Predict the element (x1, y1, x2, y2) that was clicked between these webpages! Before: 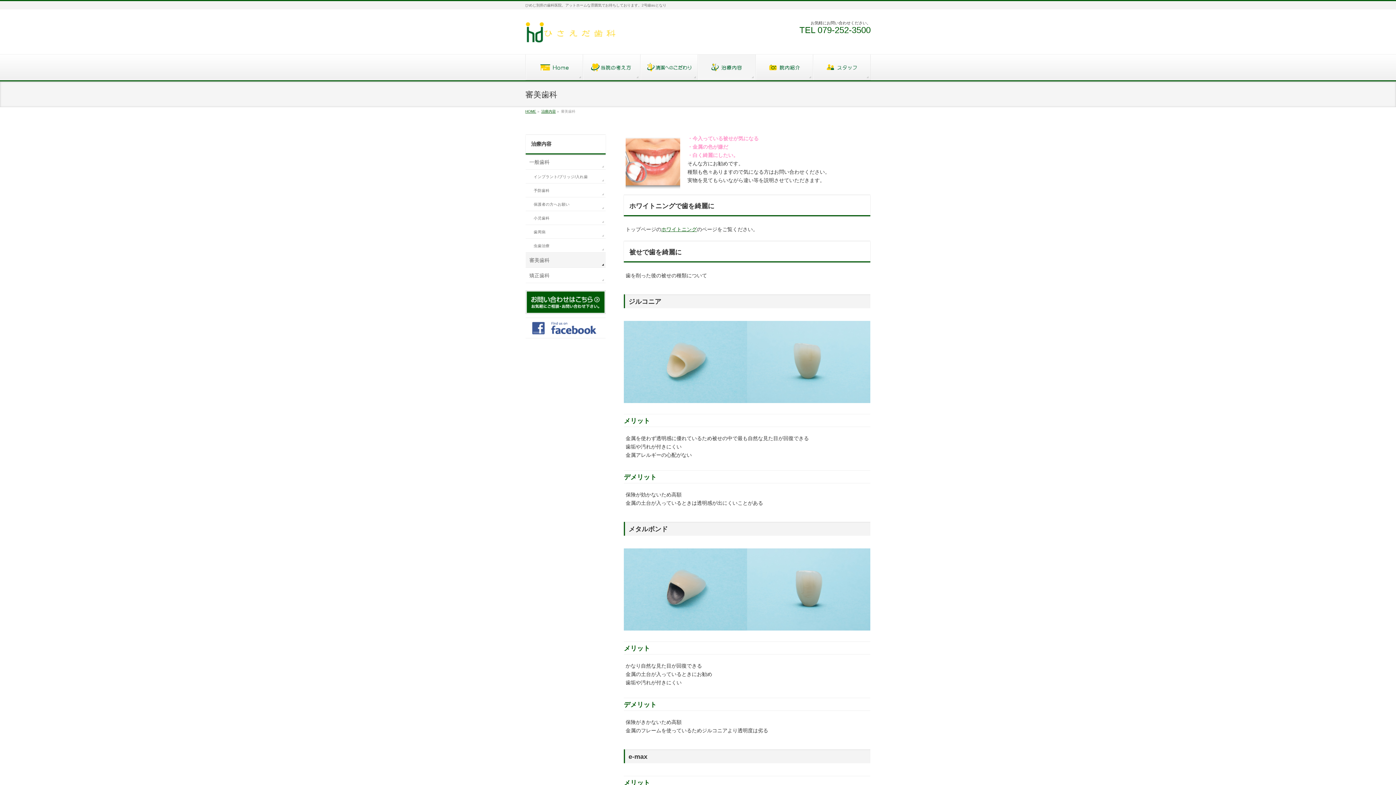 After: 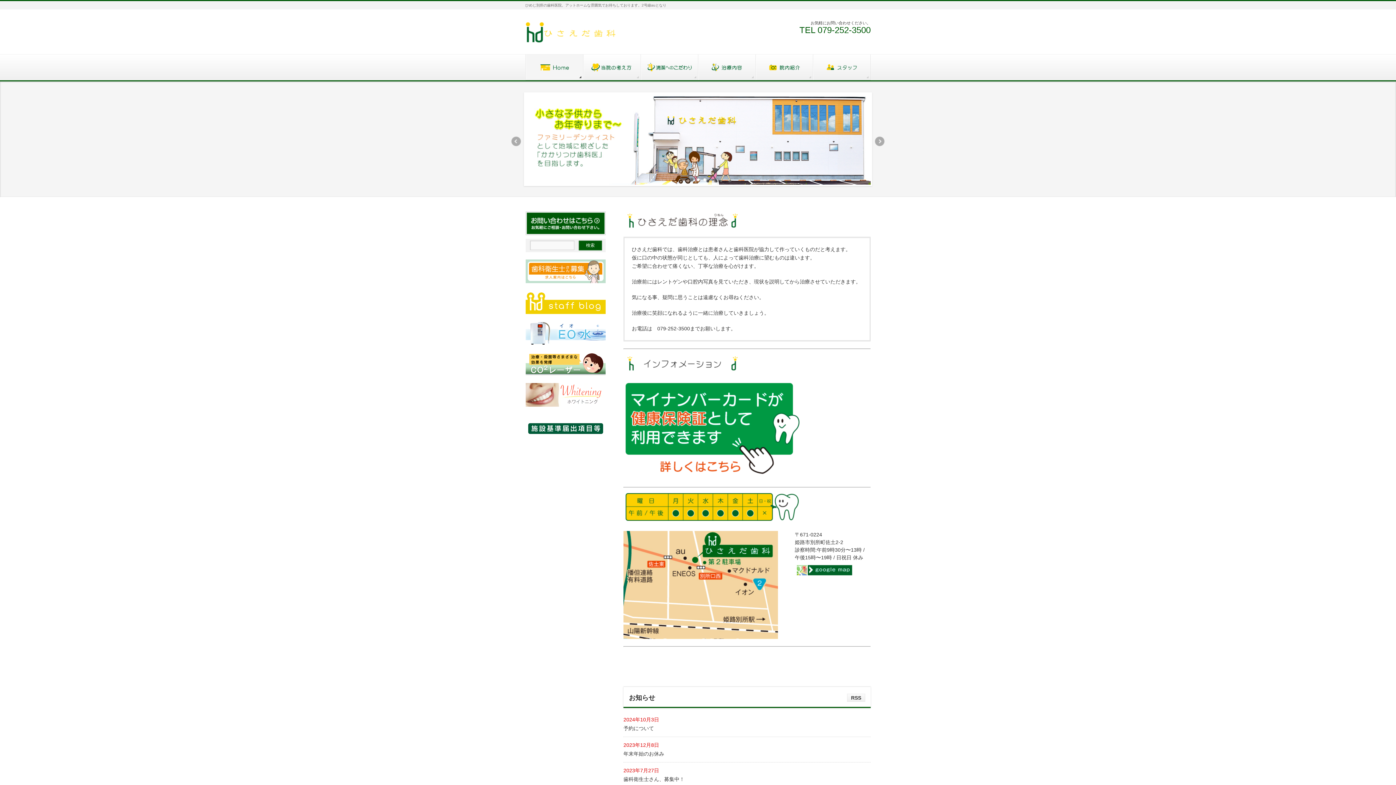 Action: bbox: (525, 30, 616, 40)